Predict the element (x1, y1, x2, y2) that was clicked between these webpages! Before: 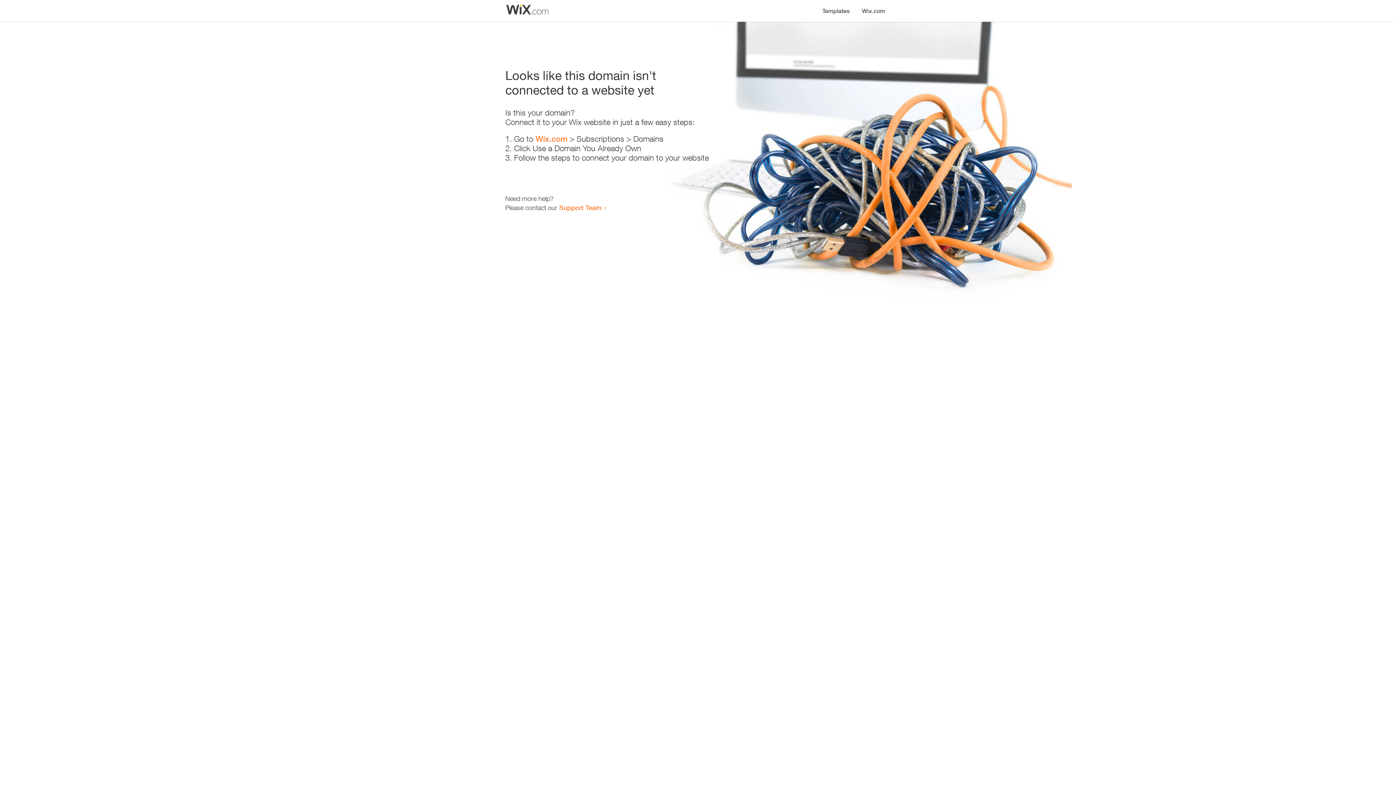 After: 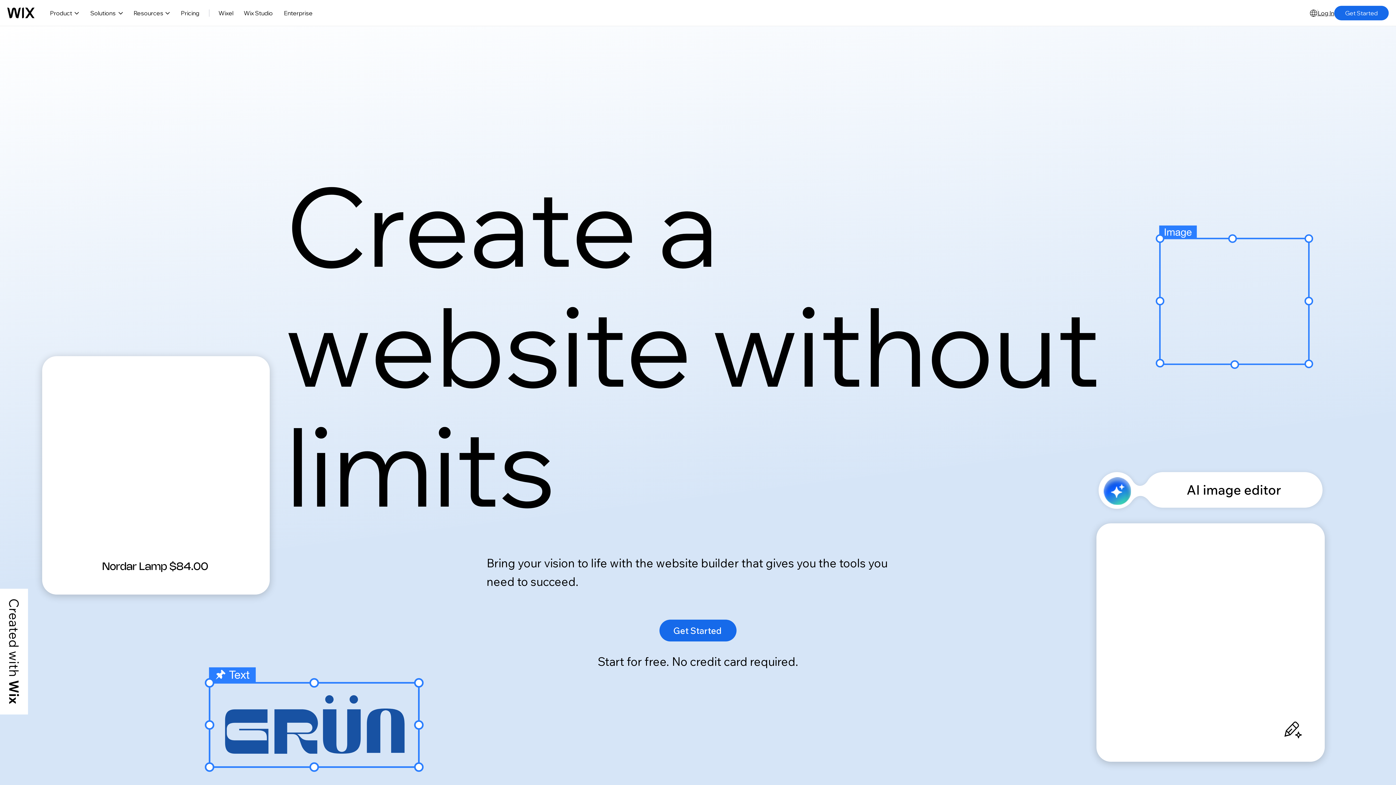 Action: label: Wix.com bbox: (535, 134, 567, 143)